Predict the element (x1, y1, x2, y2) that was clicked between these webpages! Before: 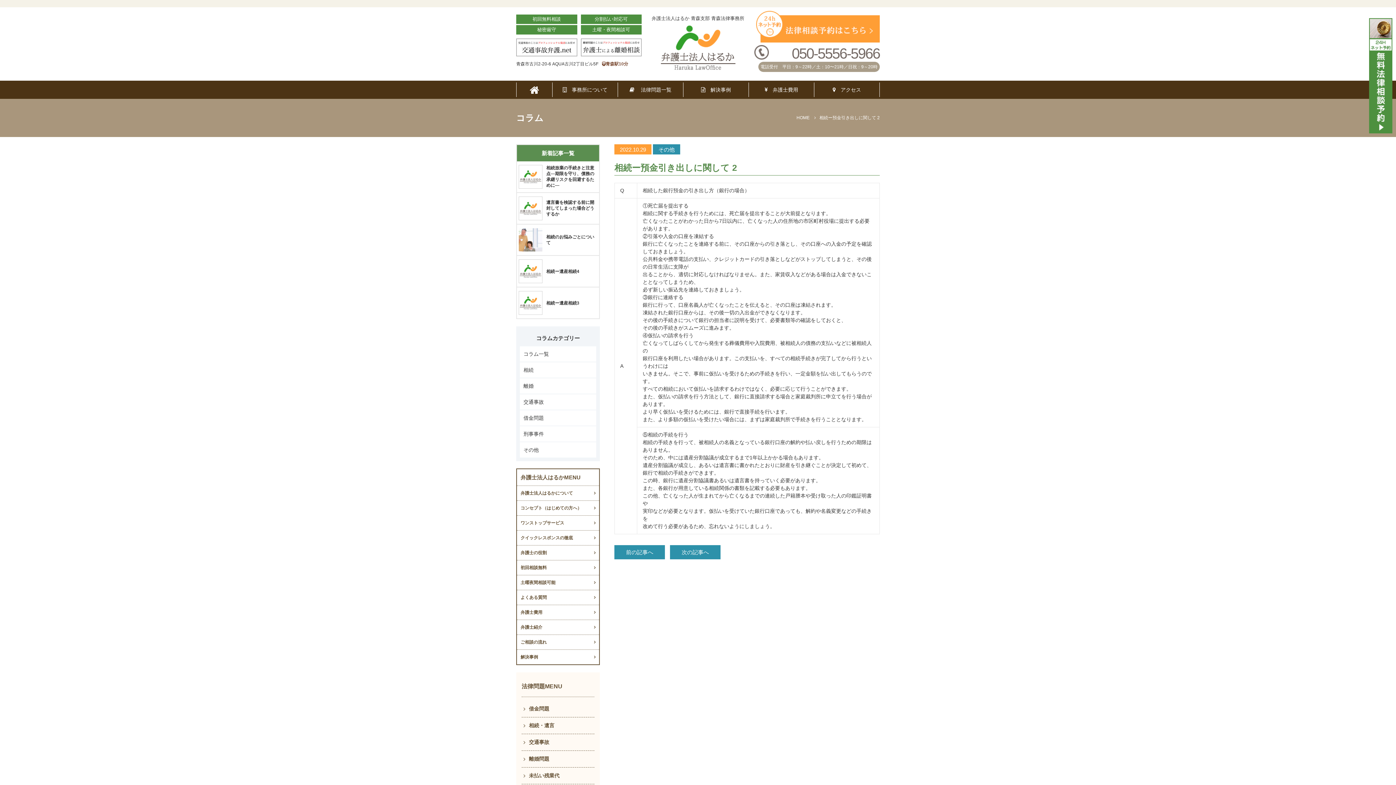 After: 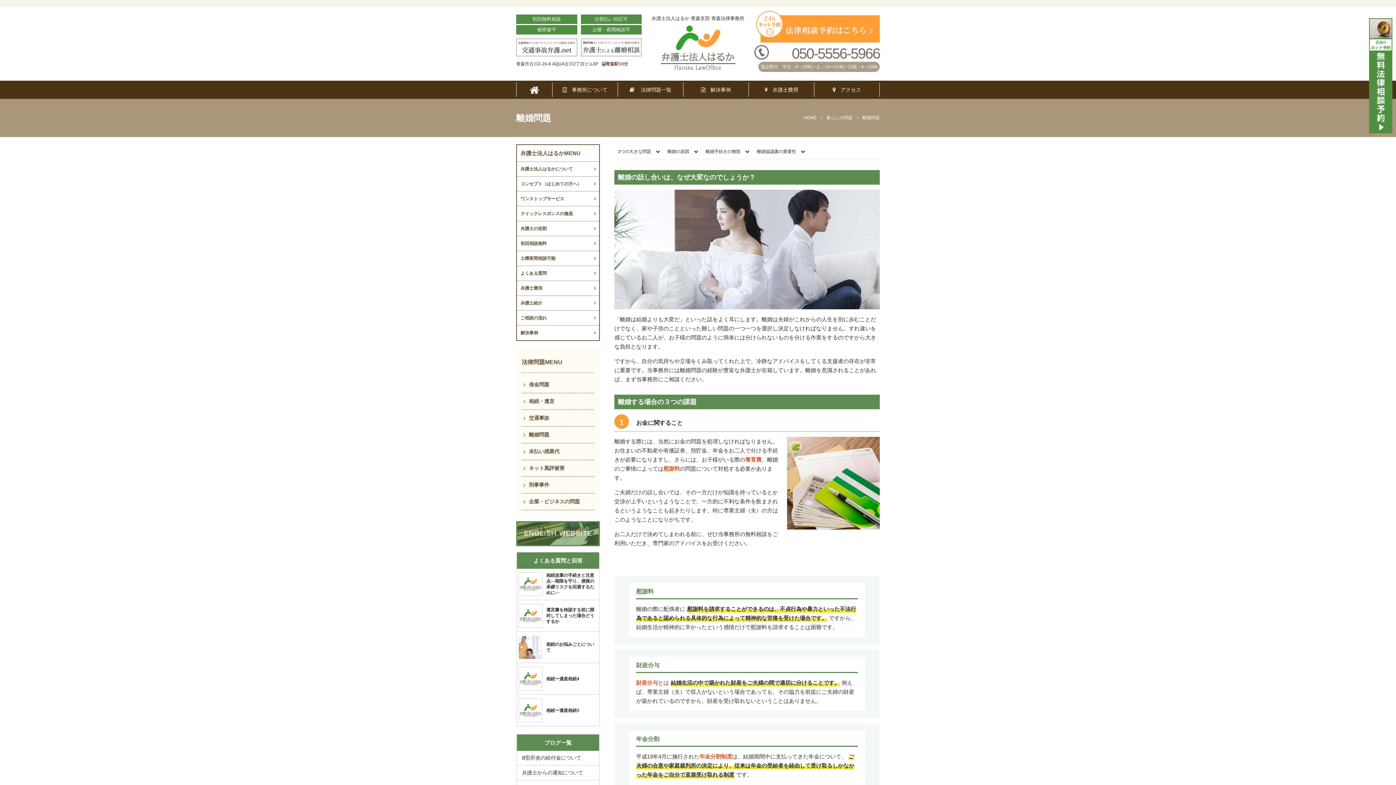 Action: bbox: (521, 751, 594, 767) label: 離婚問題